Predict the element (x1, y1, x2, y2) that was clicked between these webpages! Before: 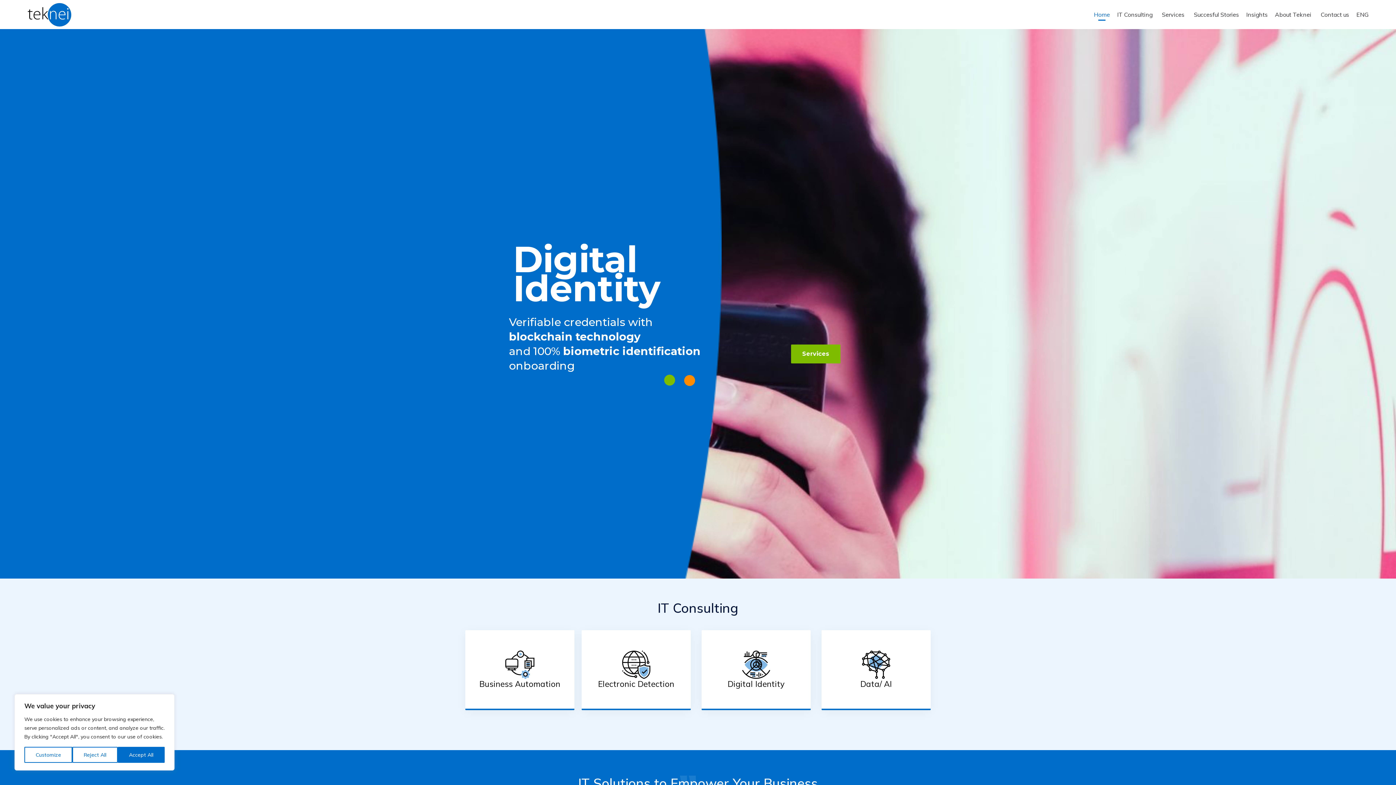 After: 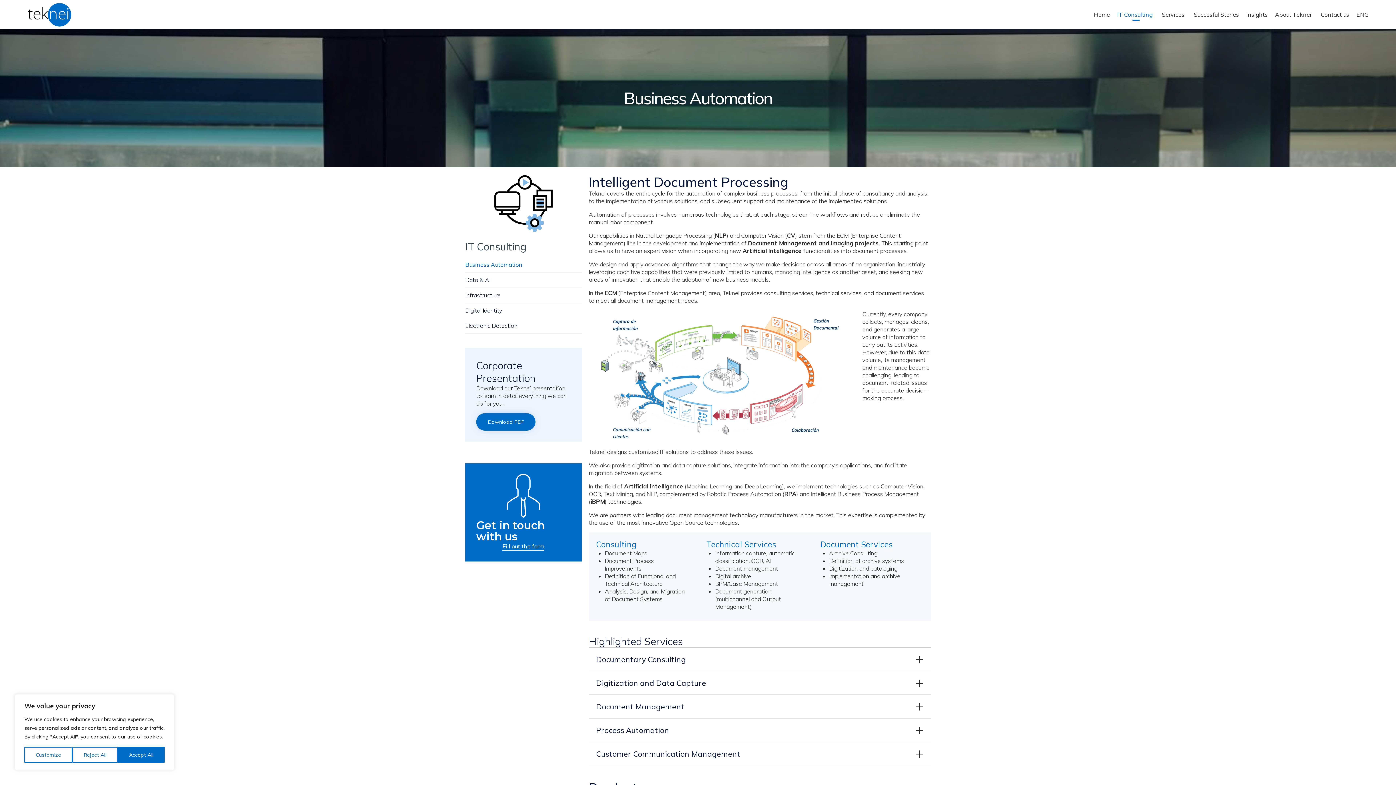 Action: bbox: (479, 679, 560, 689) label: Business Automation